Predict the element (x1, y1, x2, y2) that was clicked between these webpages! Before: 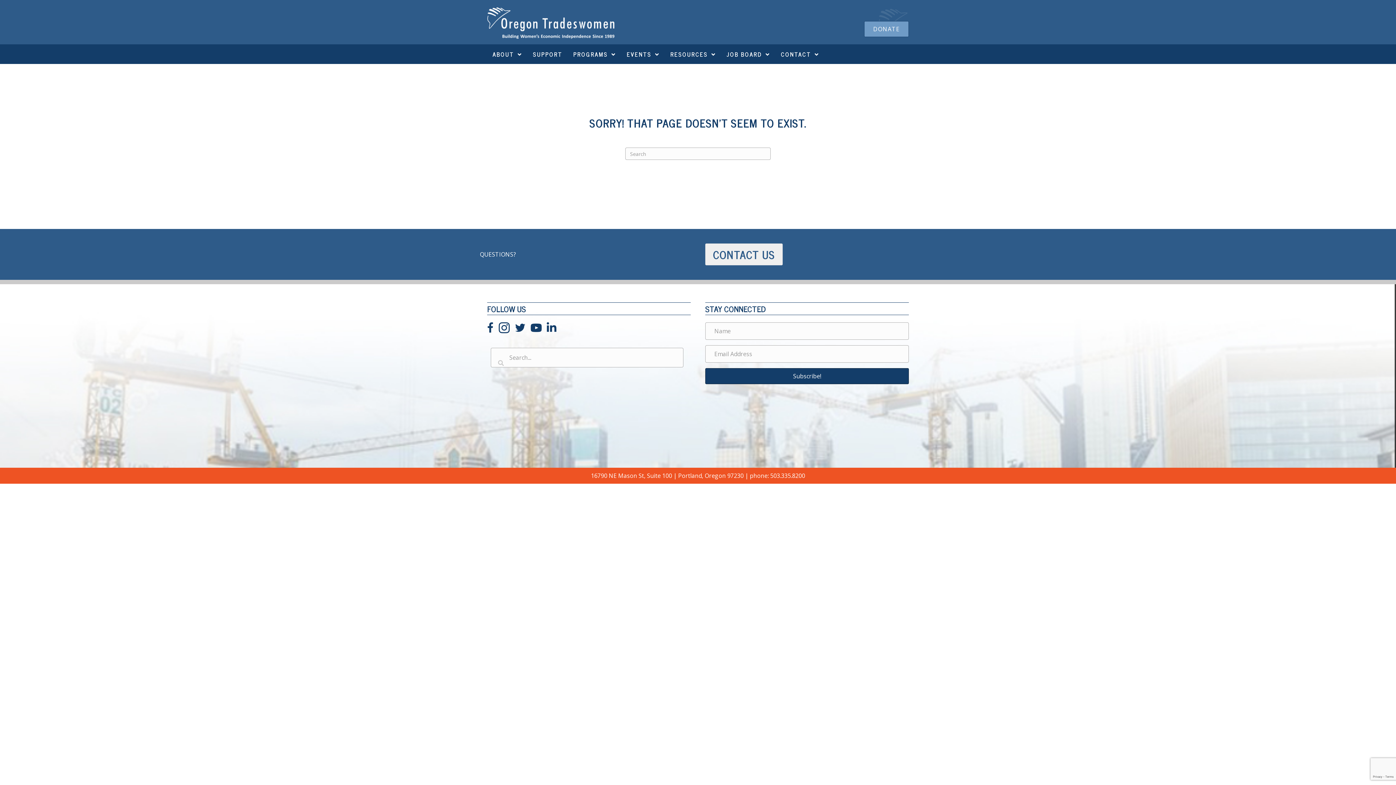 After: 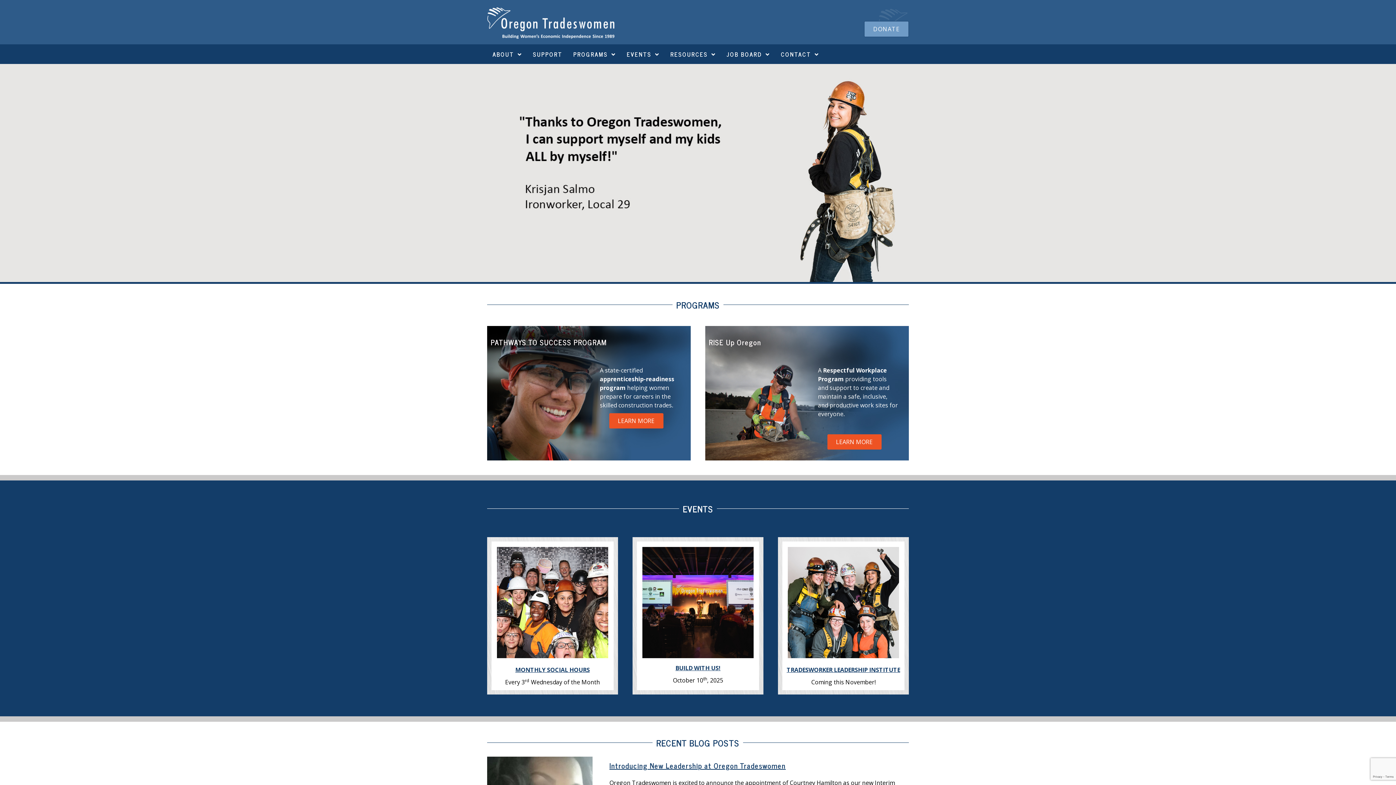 Action: bbox: (487, 18, 614, 26)